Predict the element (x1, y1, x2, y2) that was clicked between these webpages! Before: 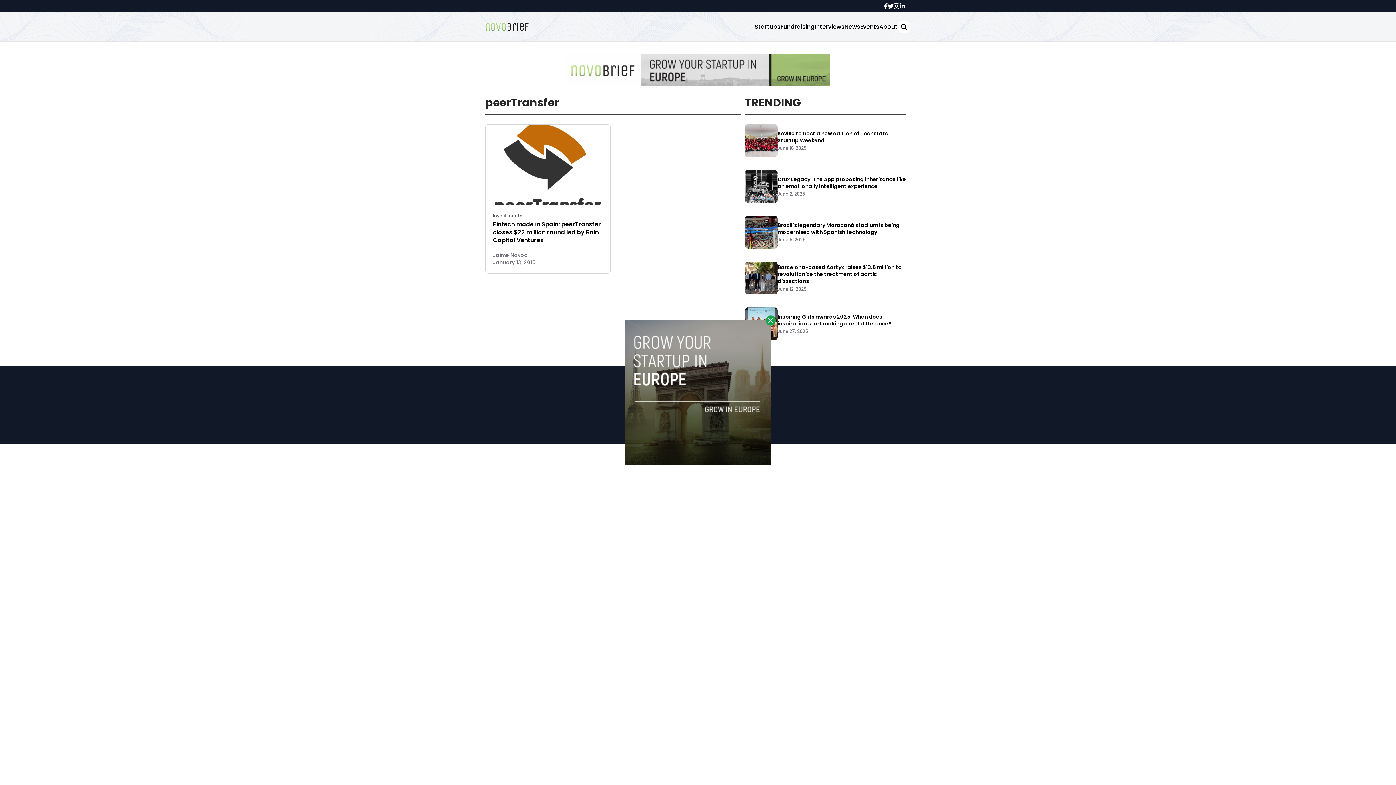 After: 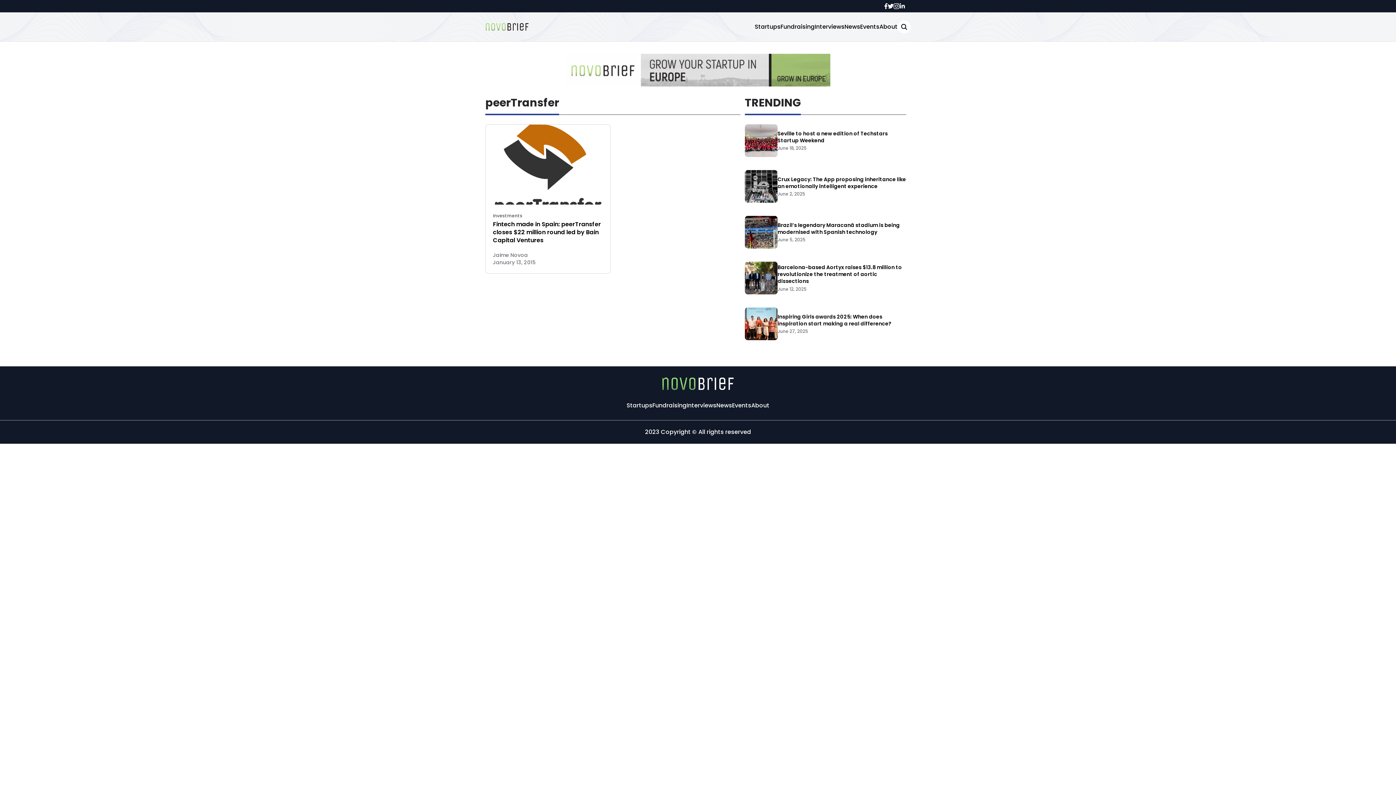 Action: bbox: (765, 315, 776, 325)